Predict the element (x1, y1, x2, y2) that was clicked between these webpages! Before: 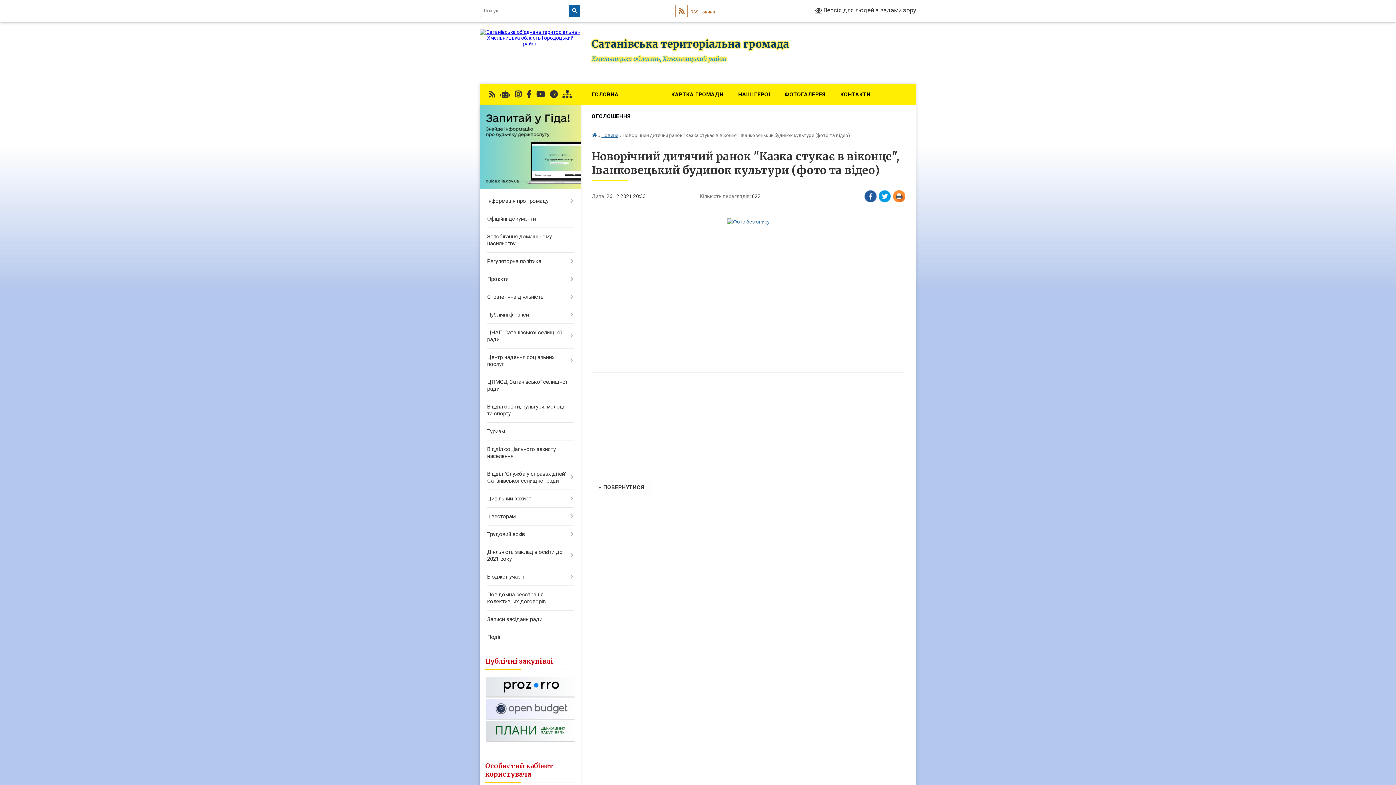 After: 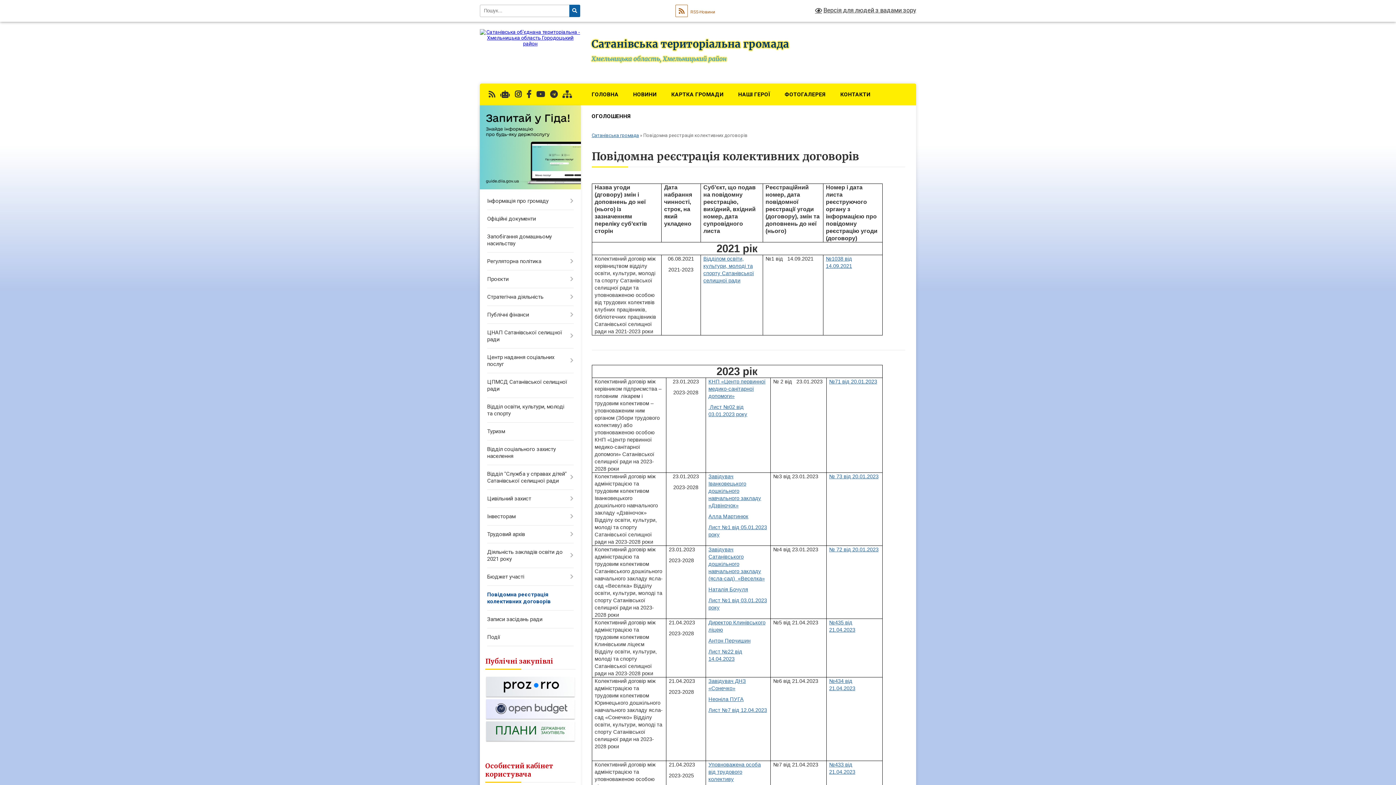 Action: bbox: (480, 586, 580, 611) label: Повідомна реєстрація колективних договорів